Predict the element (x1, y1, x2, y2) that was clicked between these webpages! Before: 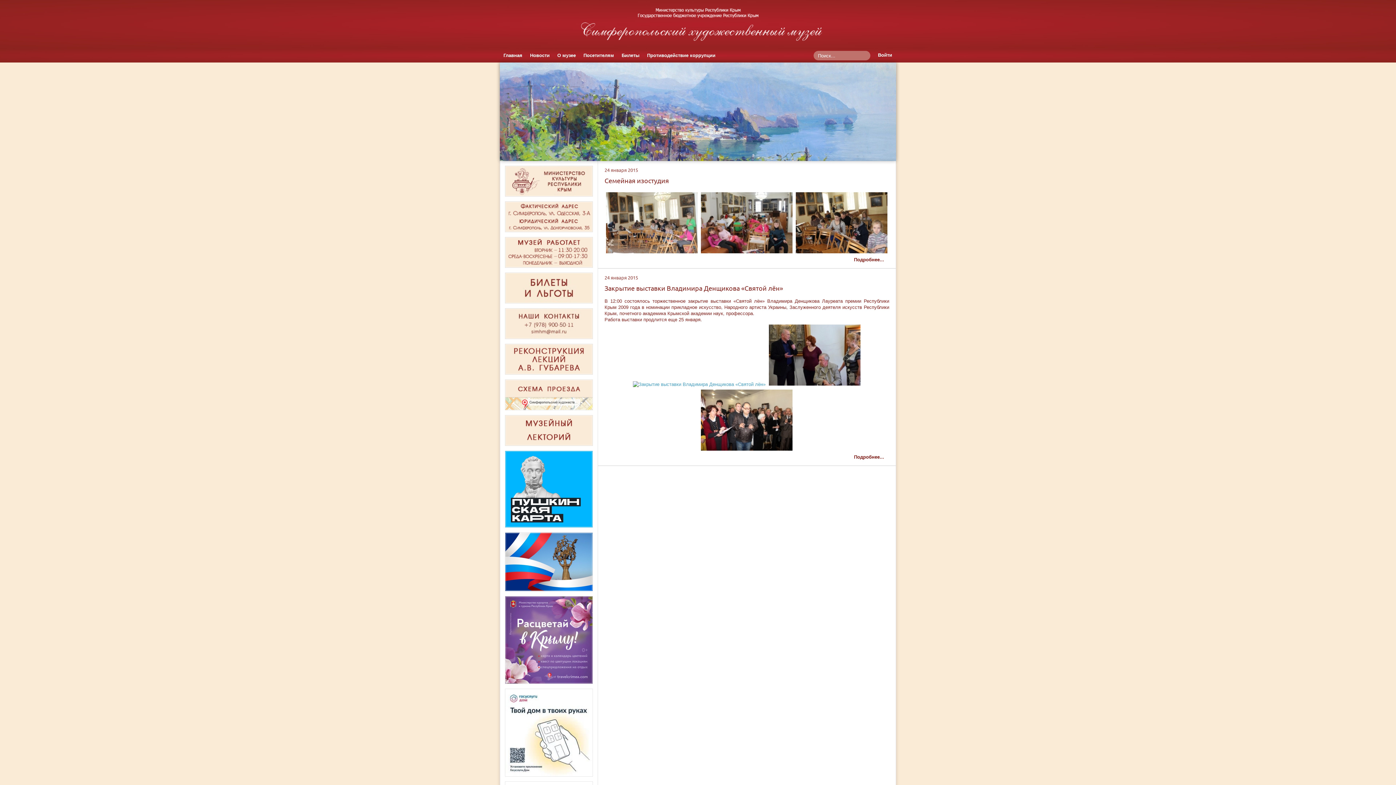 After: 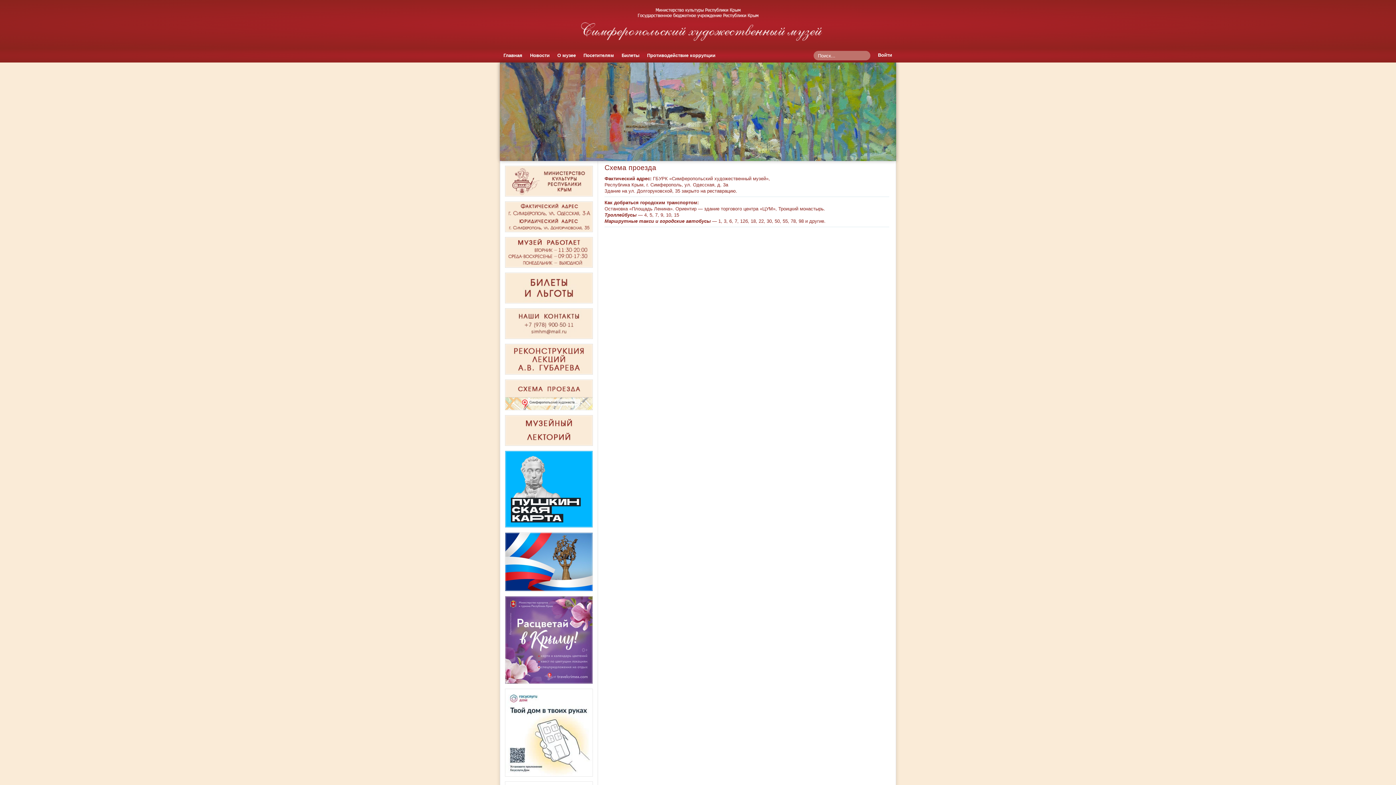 Action: label: Посетителям bbox: (580, 48, 617, 62)